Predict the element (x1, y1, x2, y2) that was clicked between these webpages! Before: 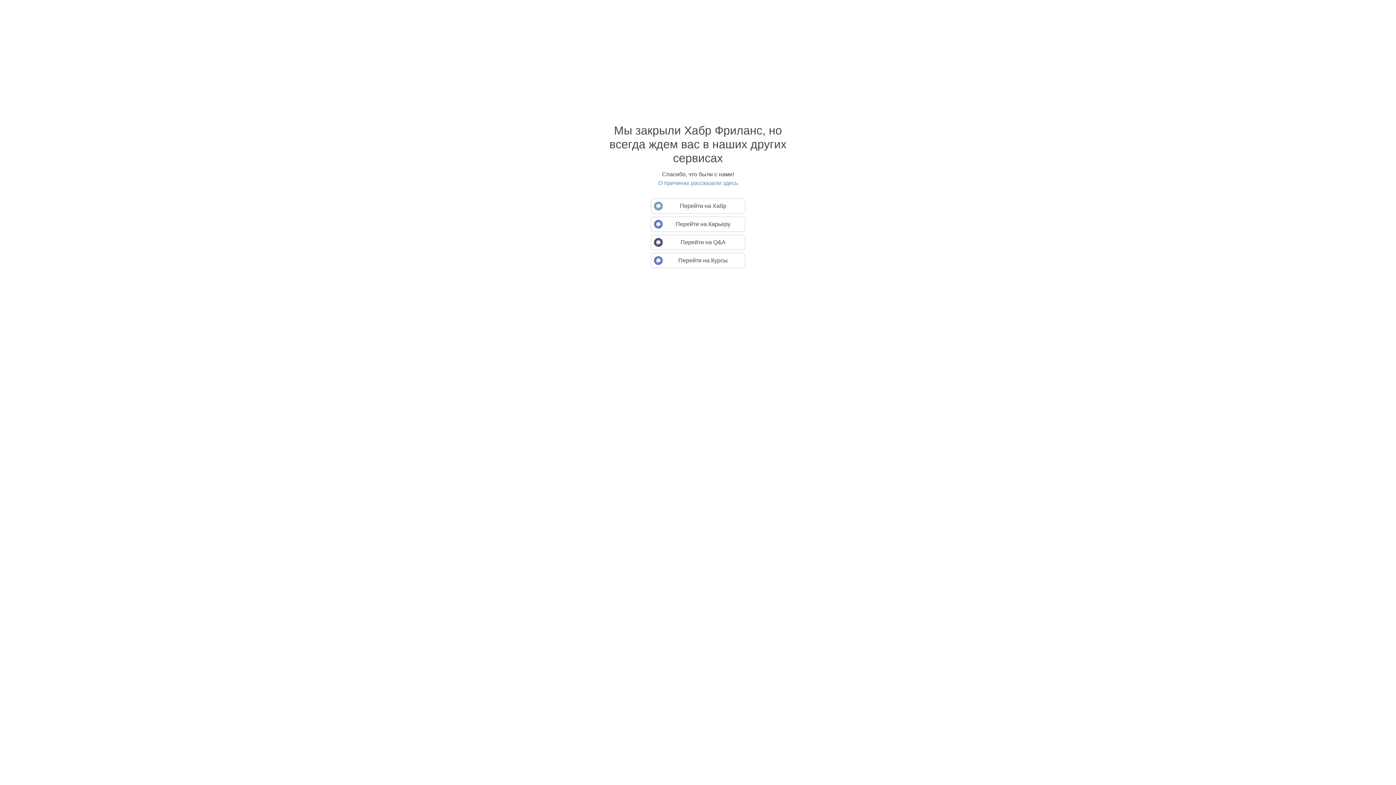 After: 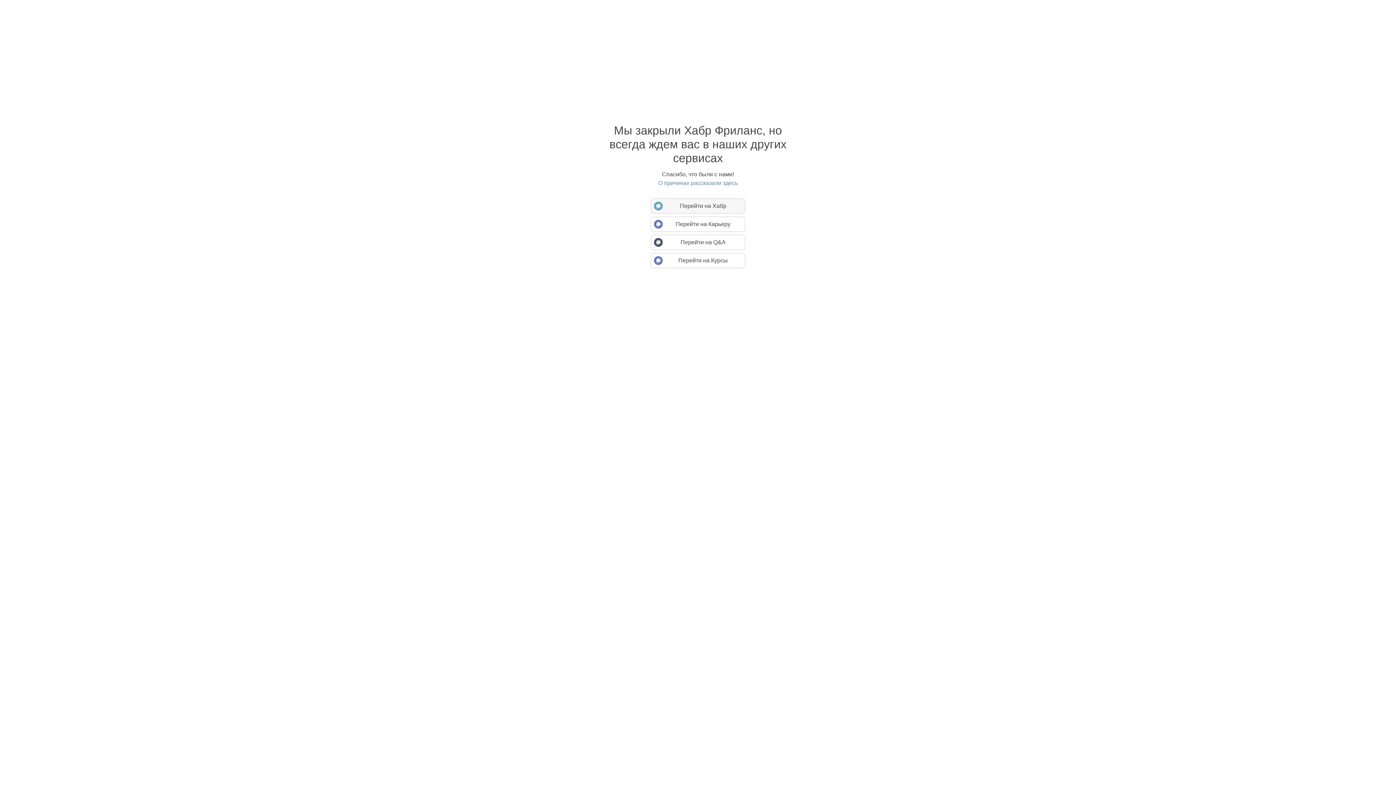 Action: label: Перейти на Хабр bbox: (650, 198, 745, 213)